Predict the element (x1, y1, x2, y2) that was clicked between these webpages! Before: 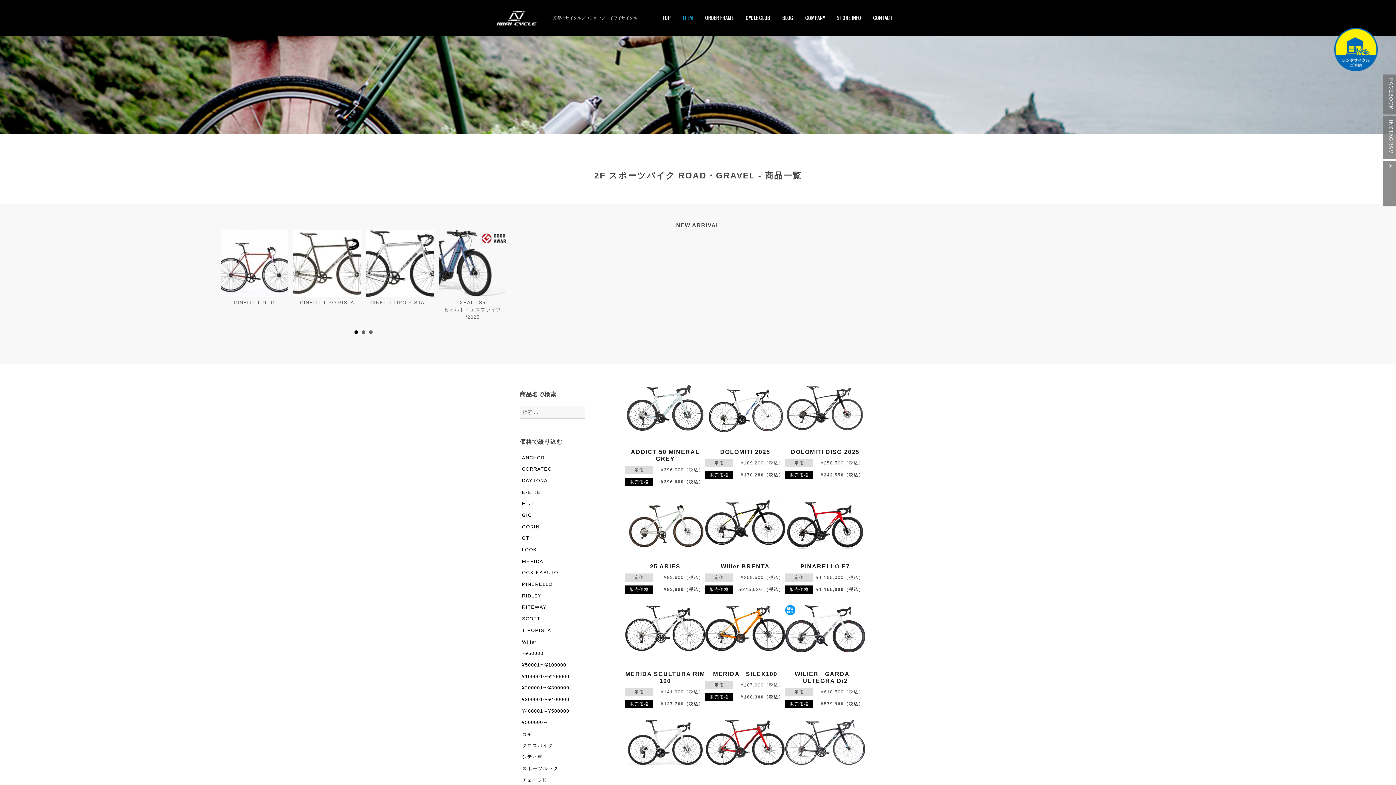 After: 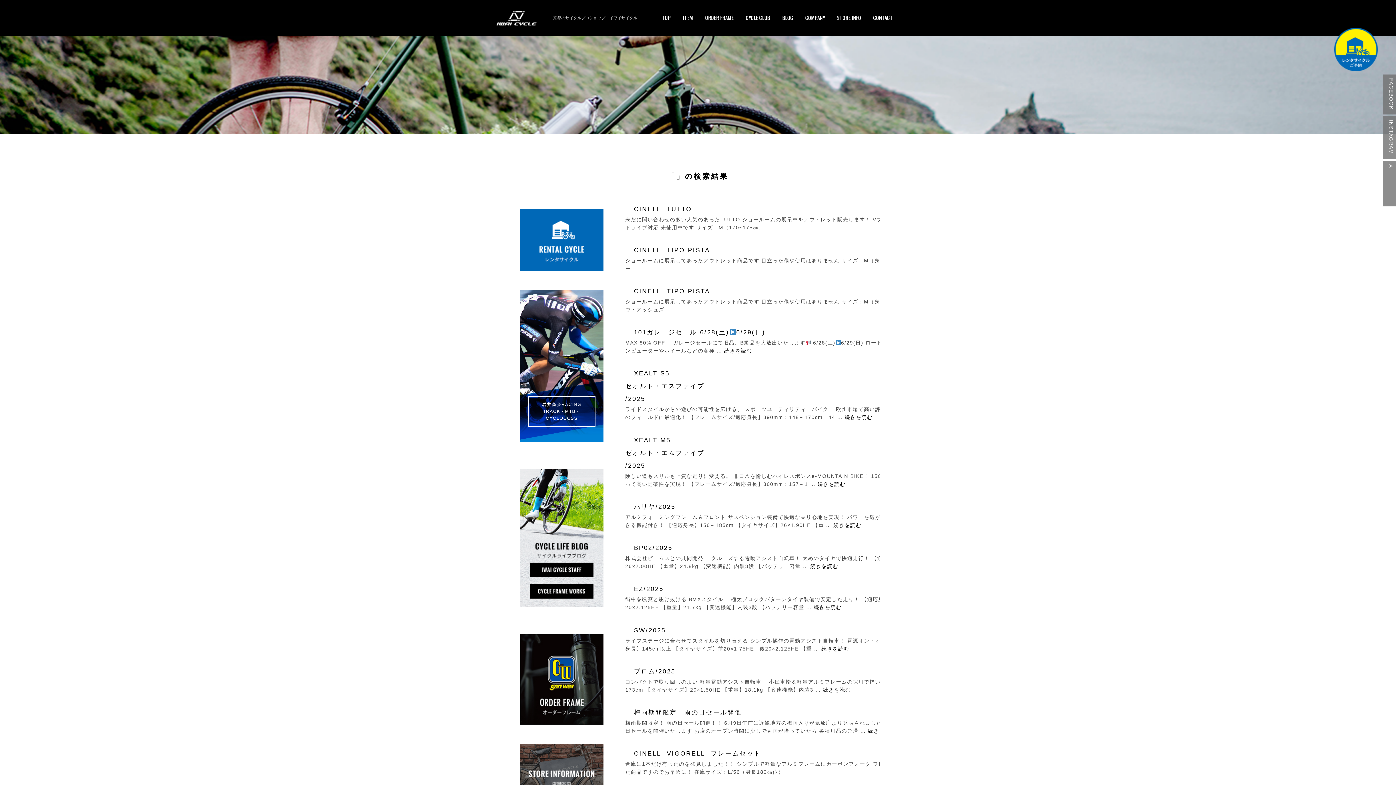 Action: bbox: (598, 406, 610, 418) label: 検索